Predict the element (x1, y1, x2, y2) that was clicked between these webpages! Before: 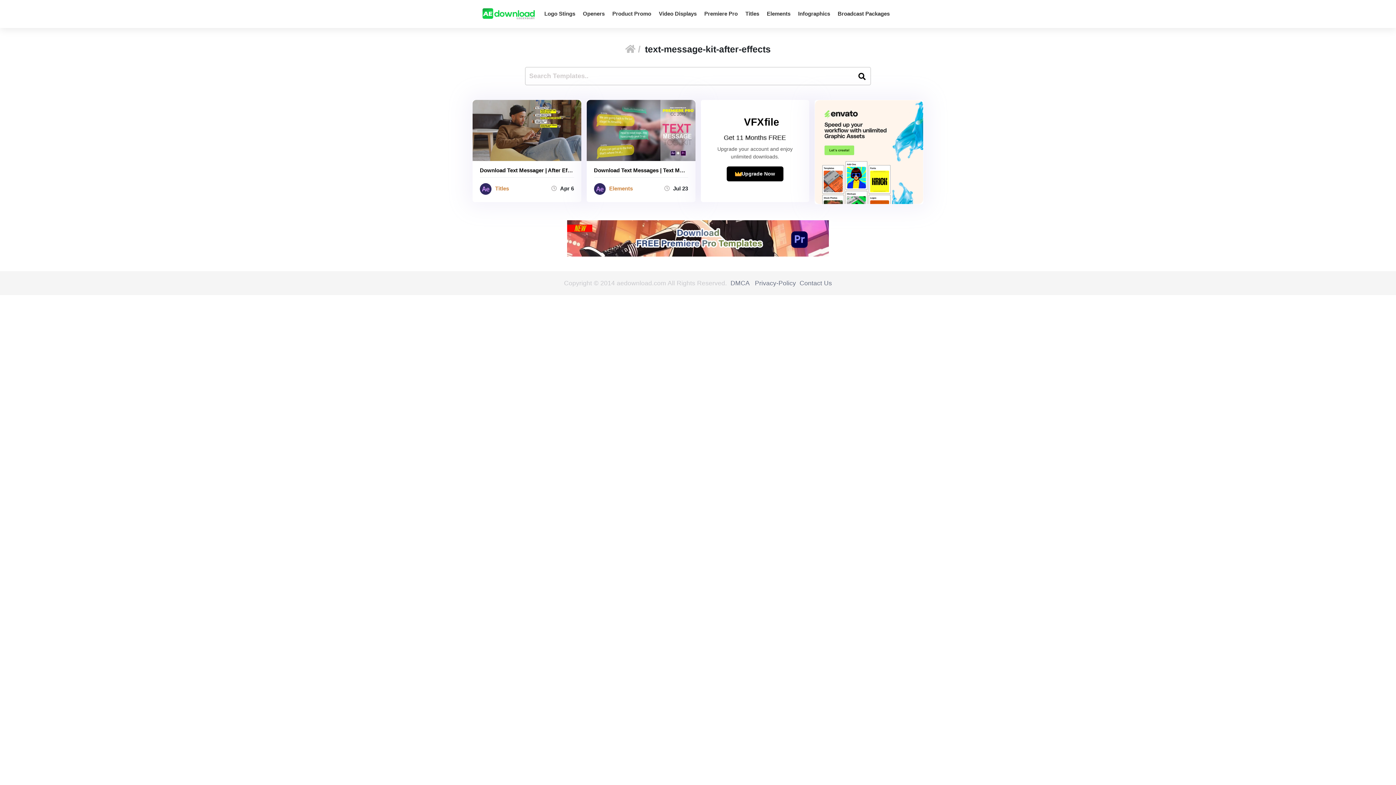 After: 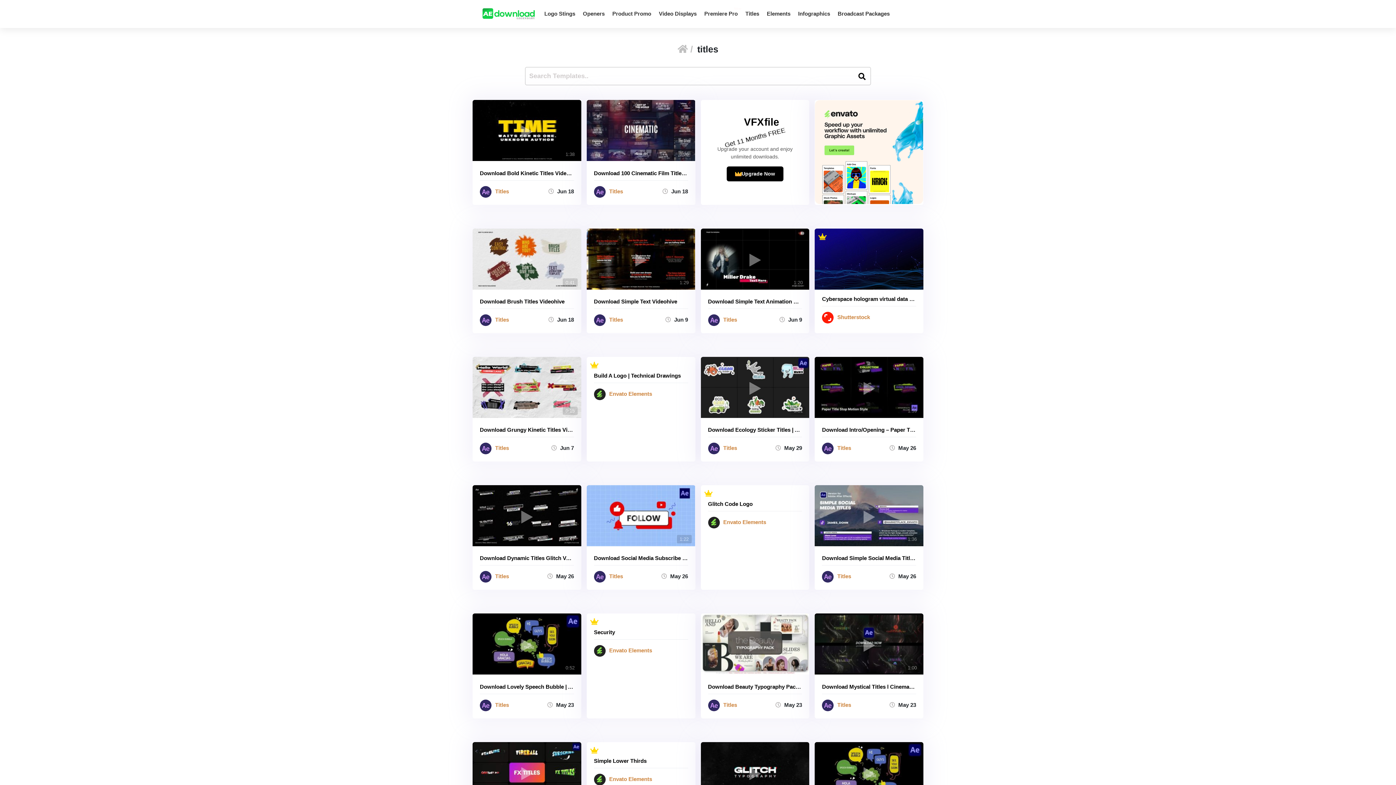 Action: bbox: (495, 183, 509, 194) label: Titles